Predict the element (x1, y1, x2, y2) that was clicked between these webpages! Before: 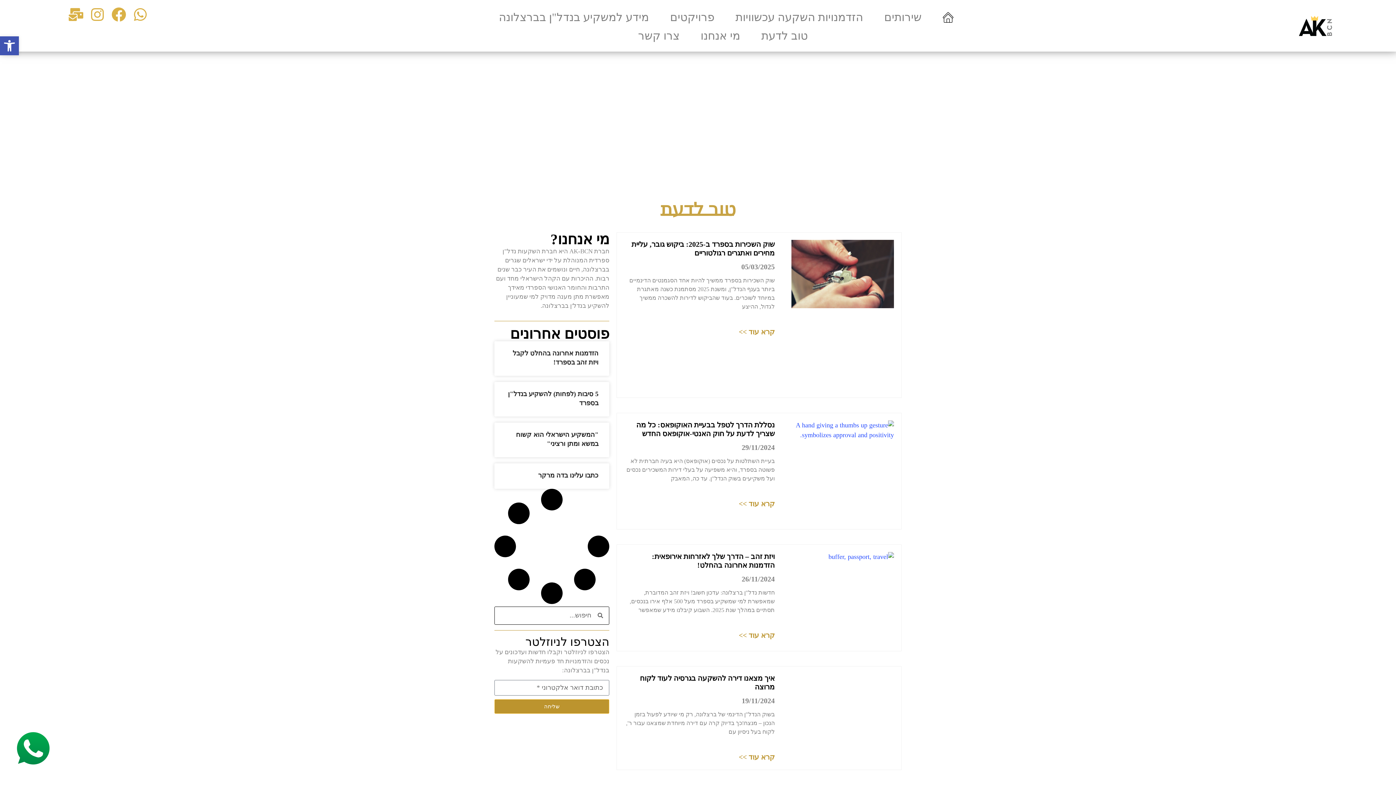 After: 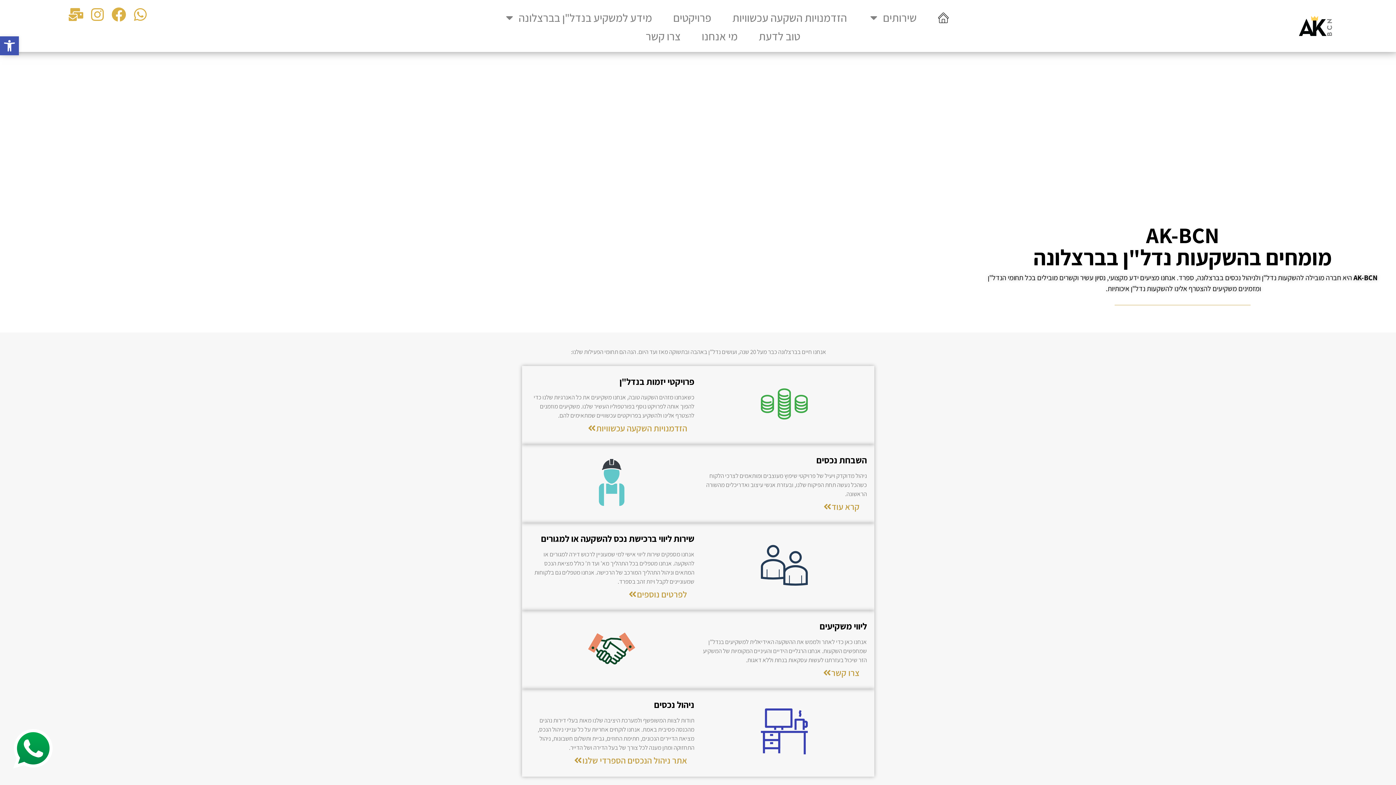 Action: bbox: (935, 7, 961, 27)